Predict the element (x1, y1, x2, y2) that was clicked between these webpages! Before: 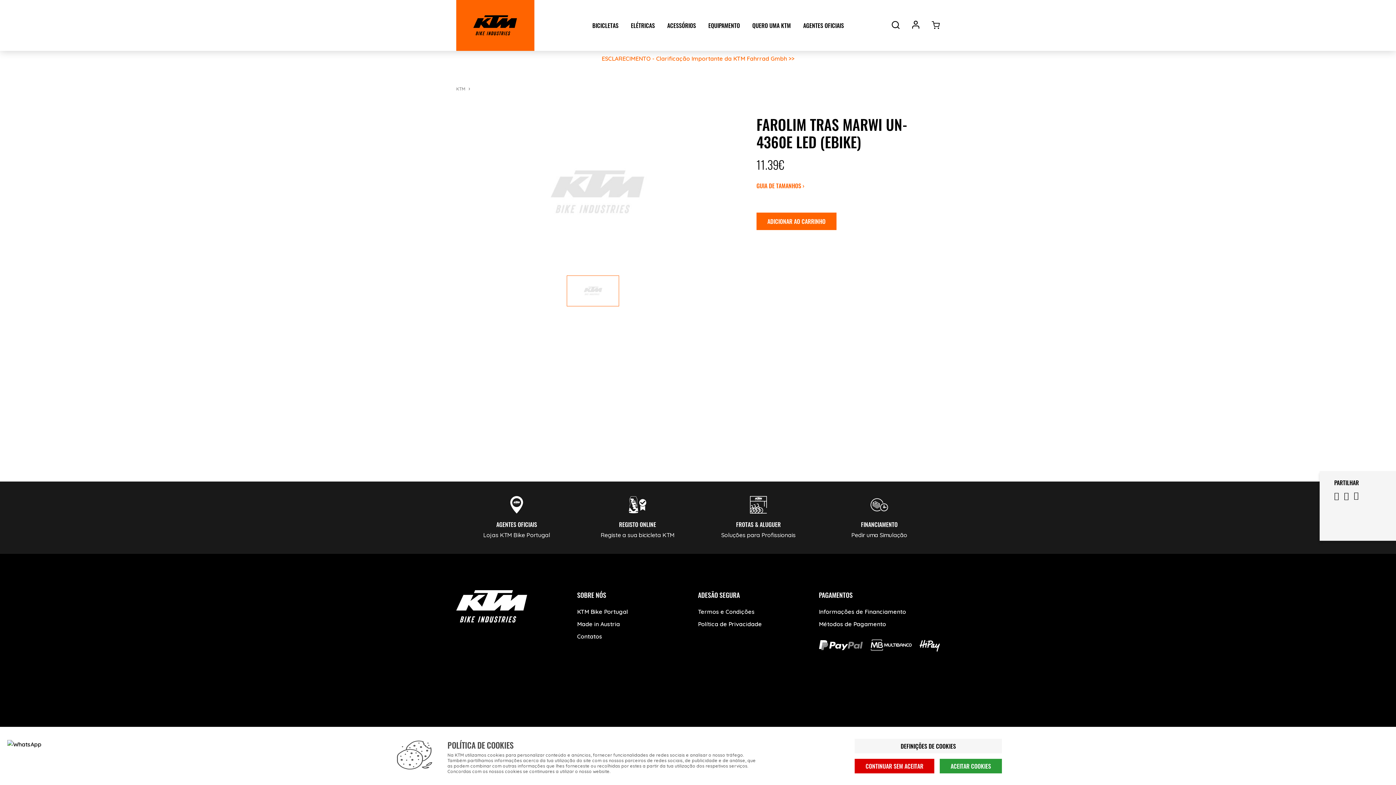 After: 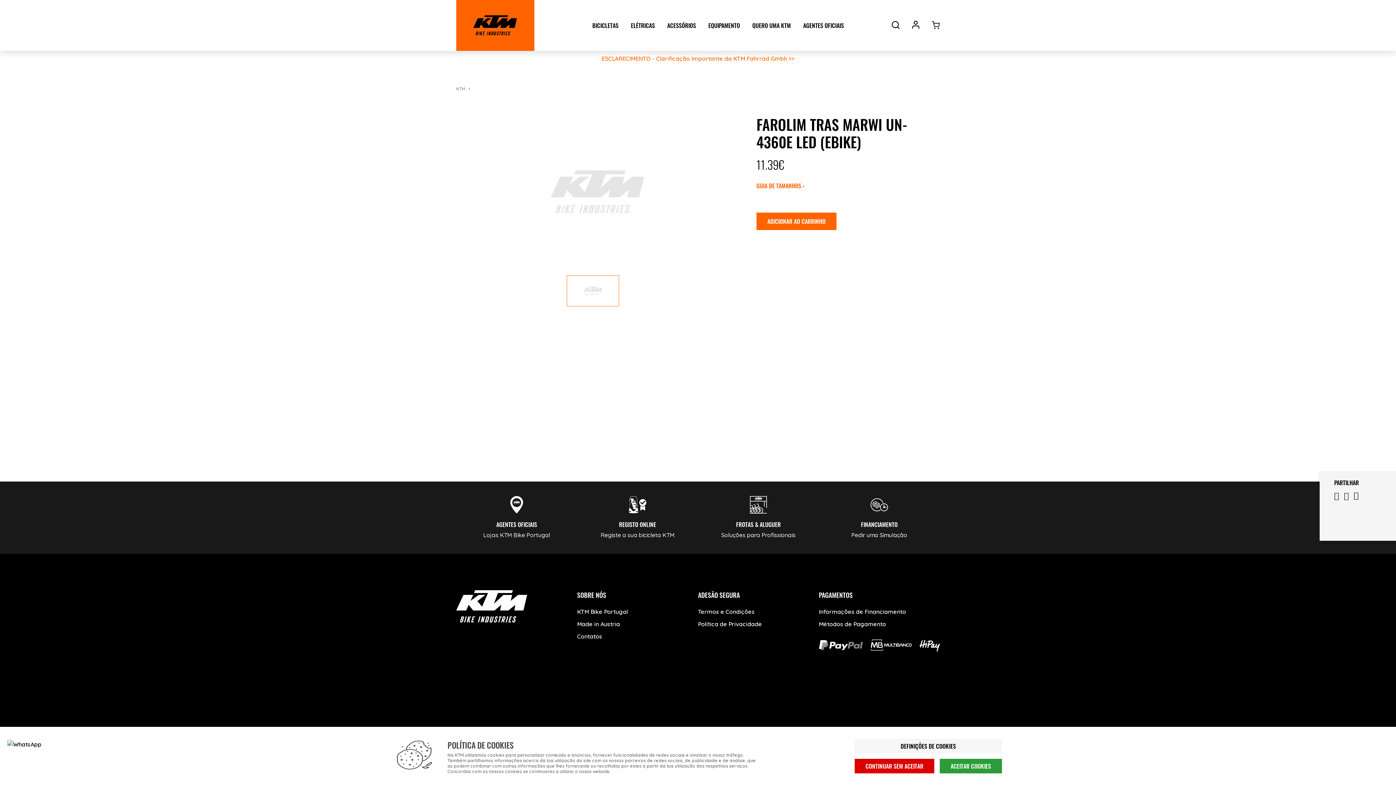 Action: label: Facebook bbox: (456, 690, 476, 710)